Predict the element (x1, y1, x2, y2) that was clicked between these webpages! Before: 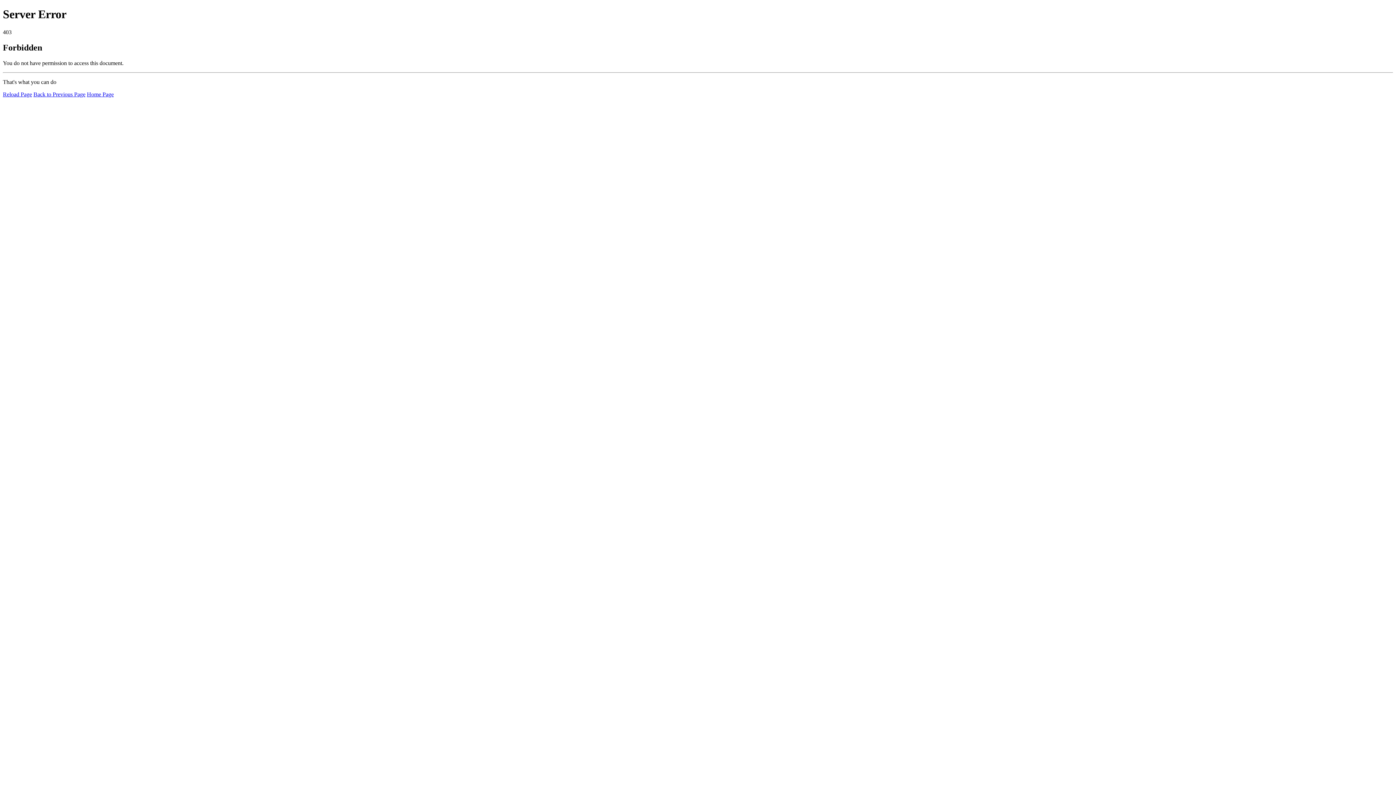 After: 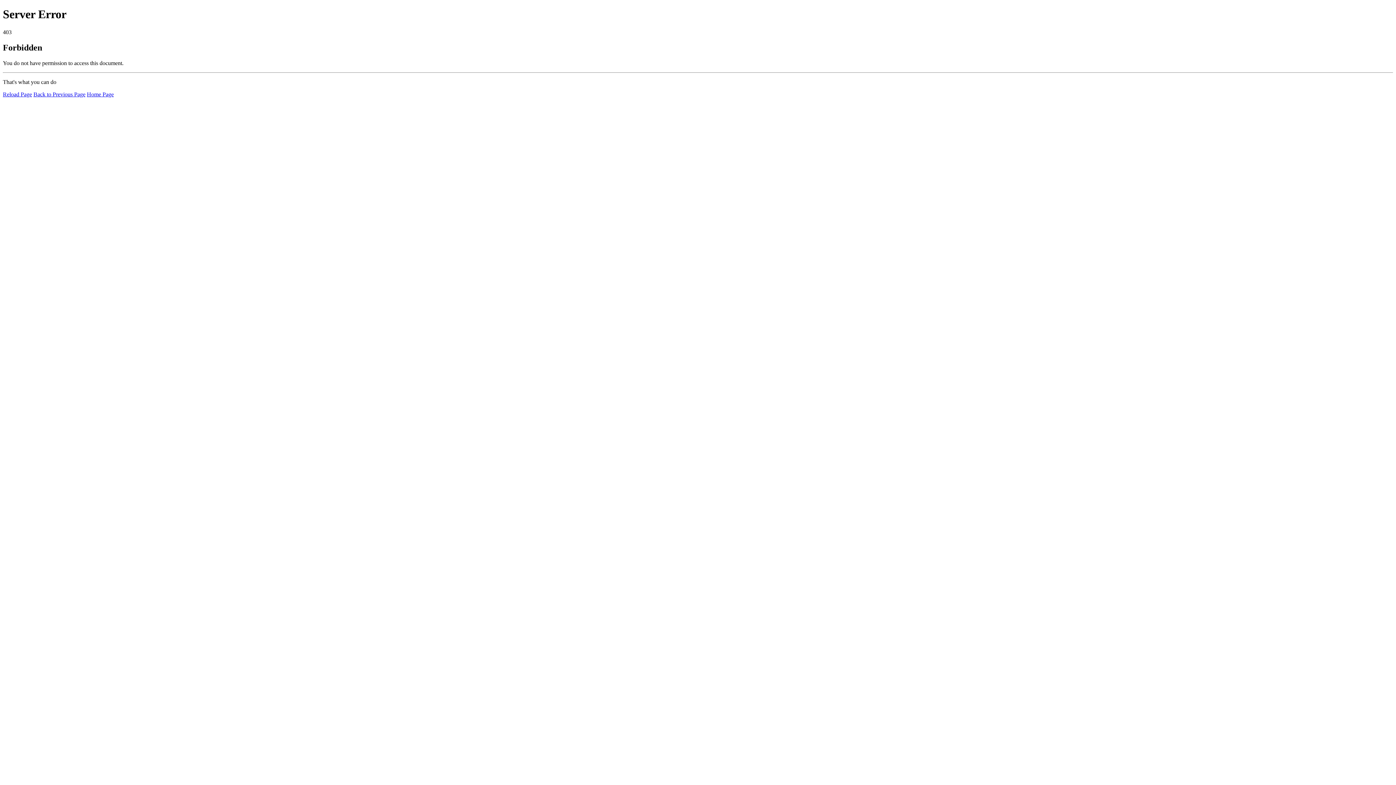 Action: bbox: (2, 91, 32, 97) label: Reload Page